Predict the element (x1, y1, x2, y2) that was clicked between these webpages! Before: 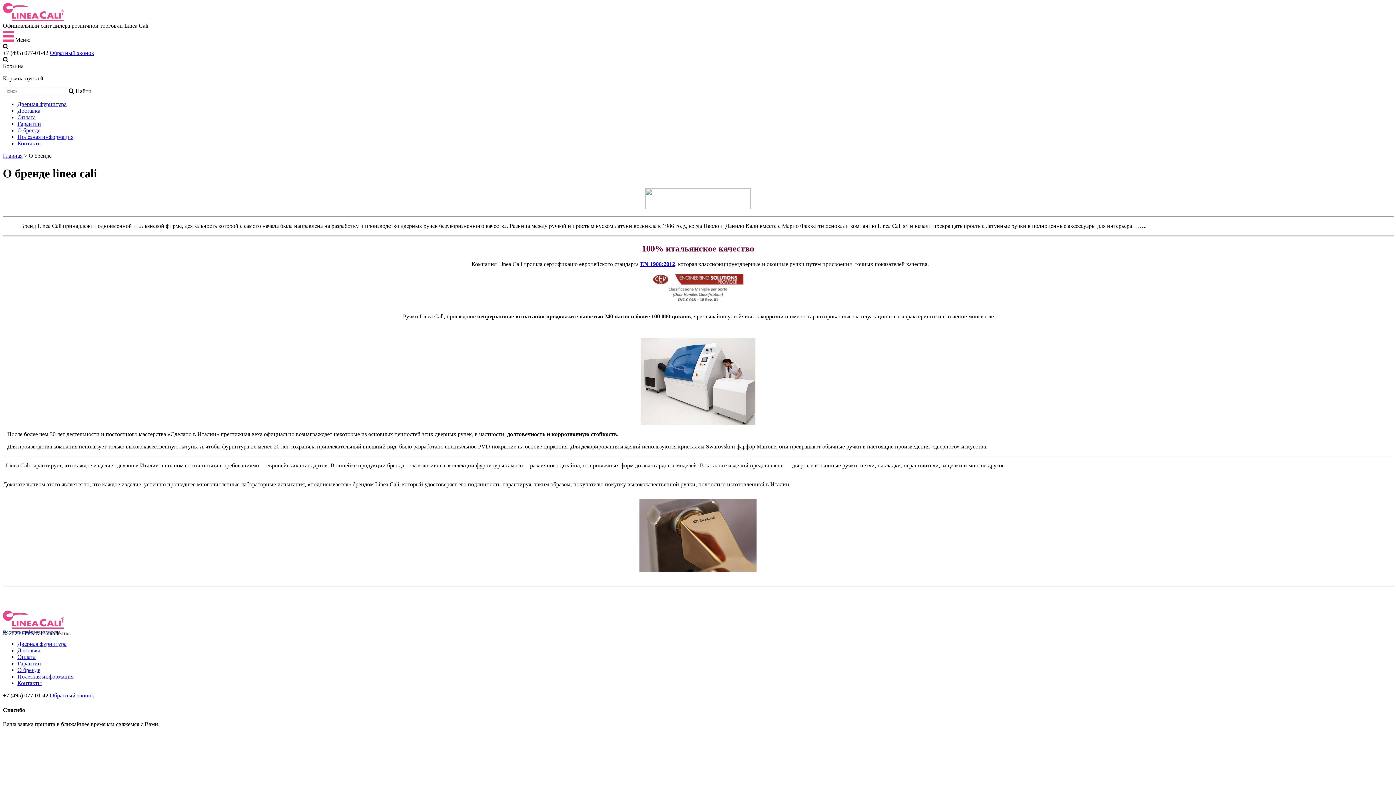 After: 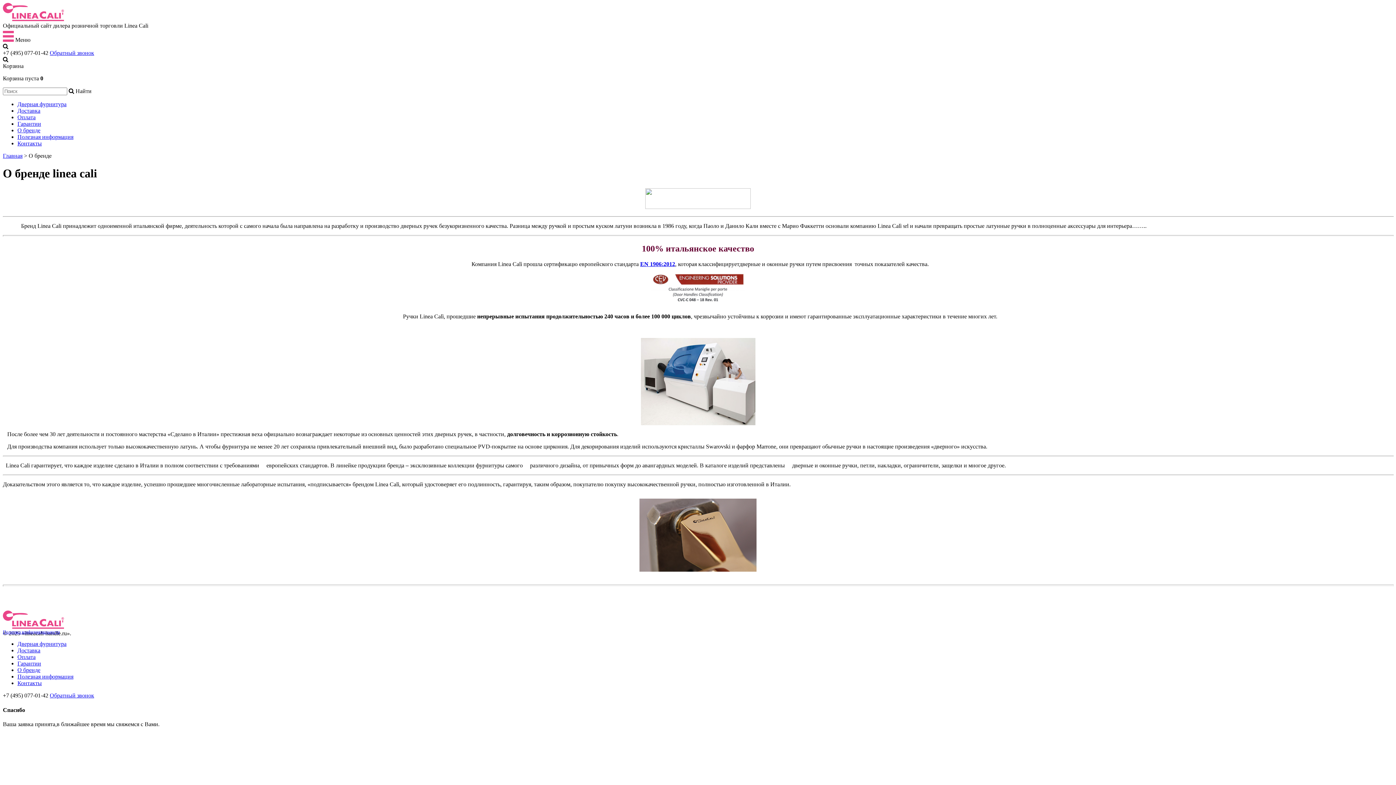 Action: bbox: (17, 127, 40, 133) label: О бренде